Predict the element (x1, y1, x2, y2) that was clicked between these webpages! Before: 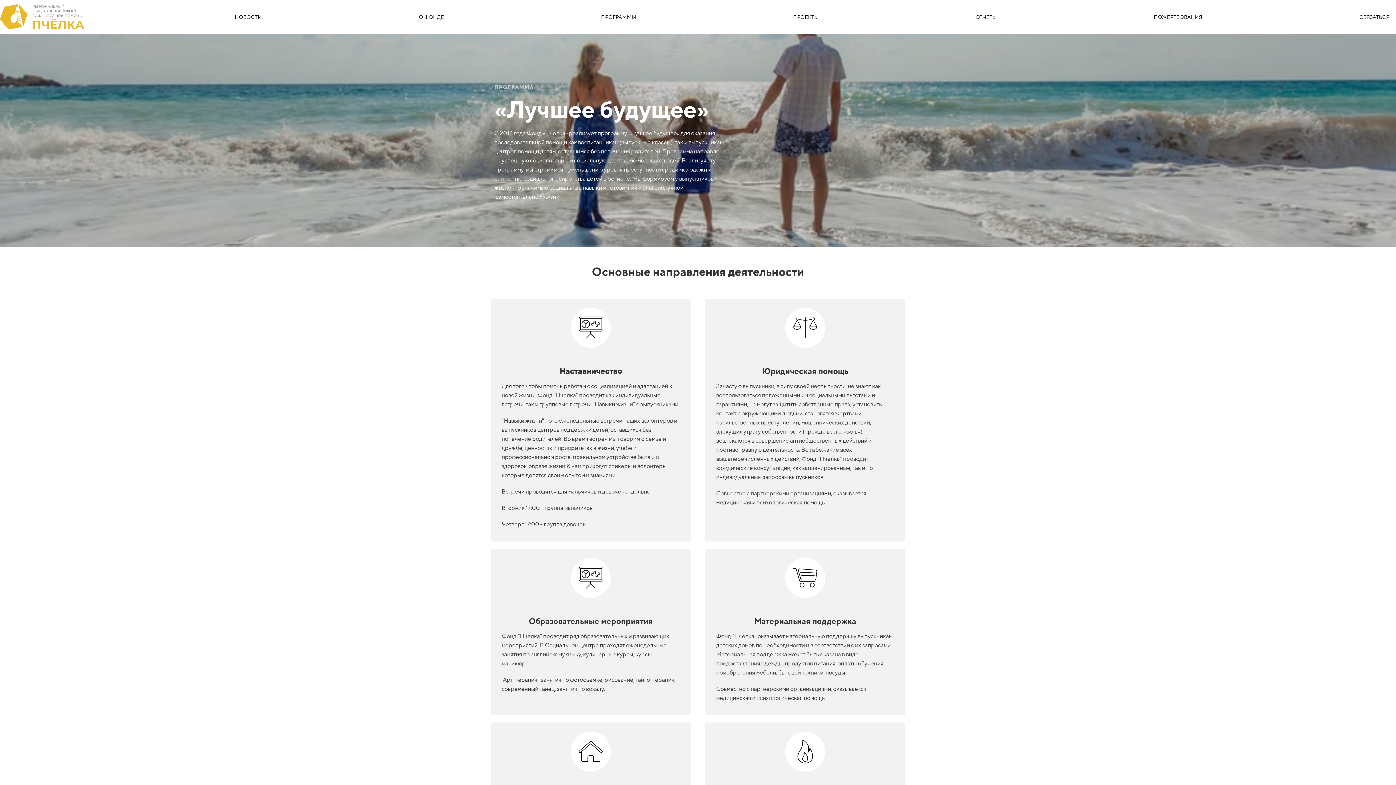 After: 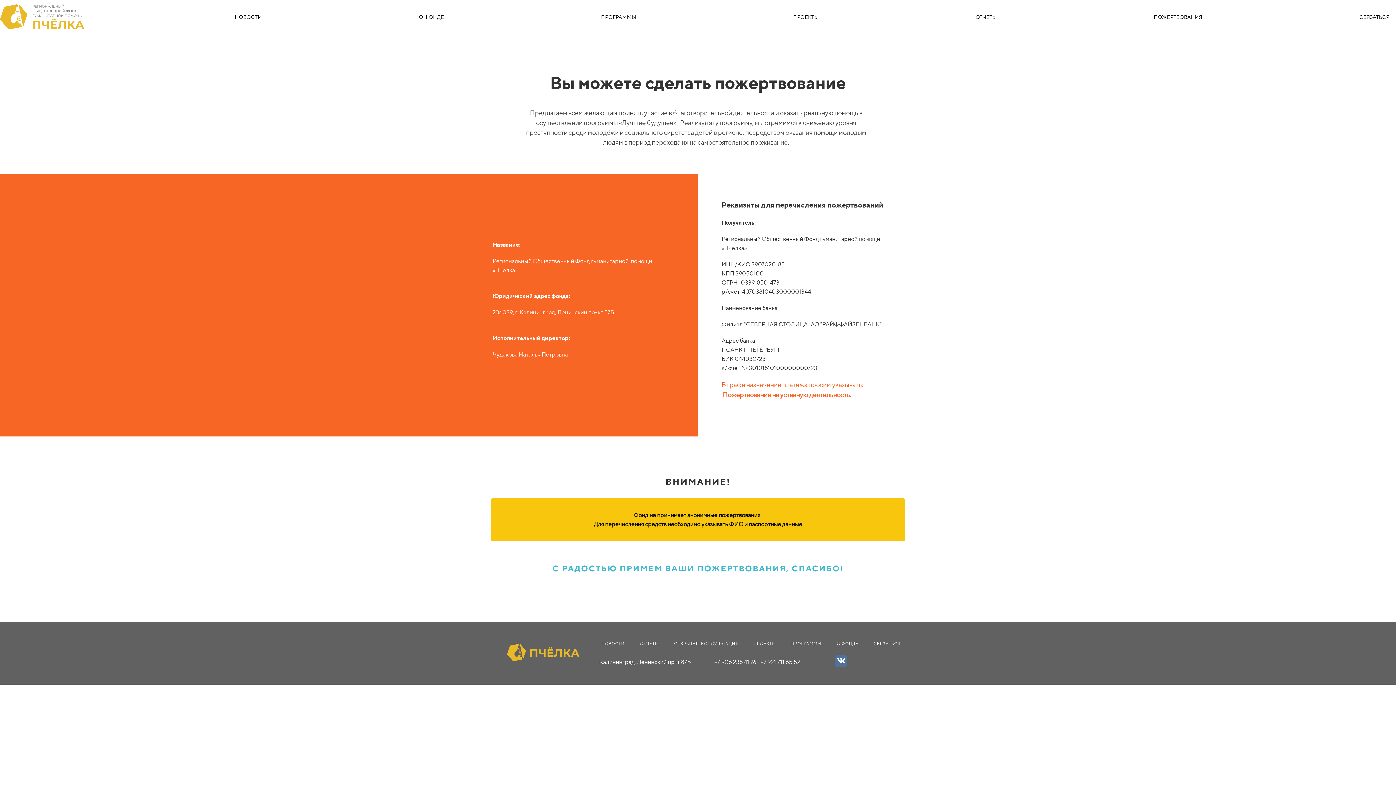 Action: bbox: (1149, 11, 1206, 22) label: ПОЖЕРТВОВАНИЯ